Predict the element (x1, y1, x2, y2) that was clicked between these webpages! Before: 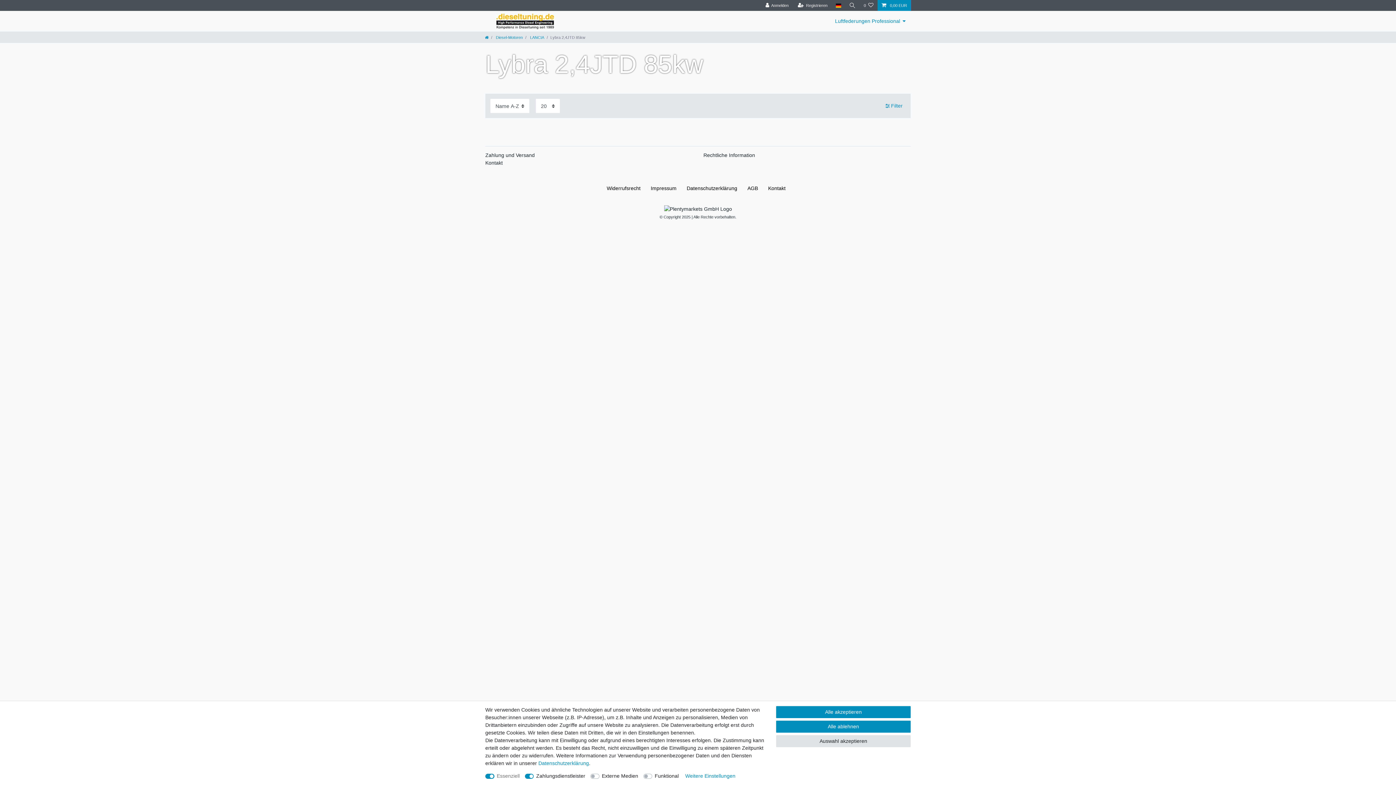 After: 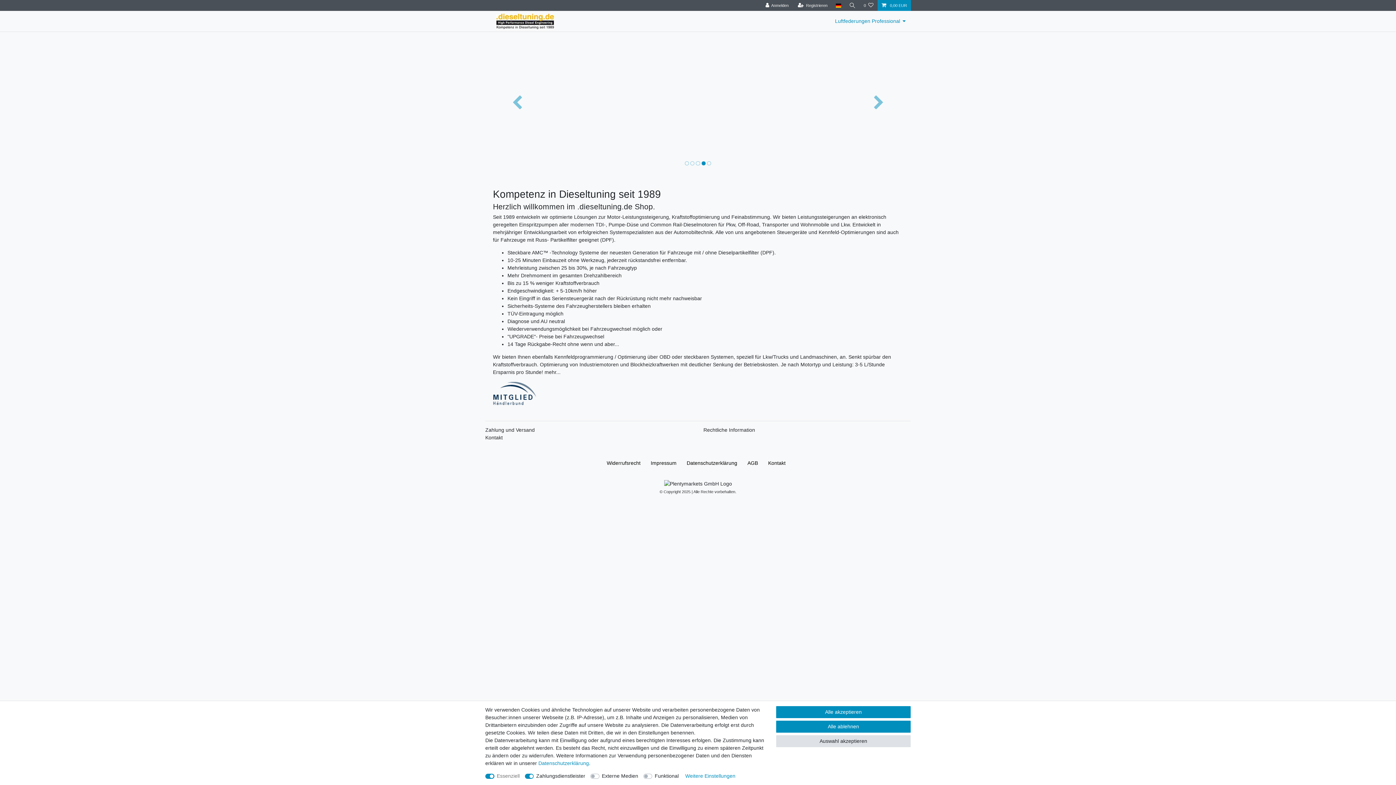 Action: bbox: (490, 11, 559, 31)